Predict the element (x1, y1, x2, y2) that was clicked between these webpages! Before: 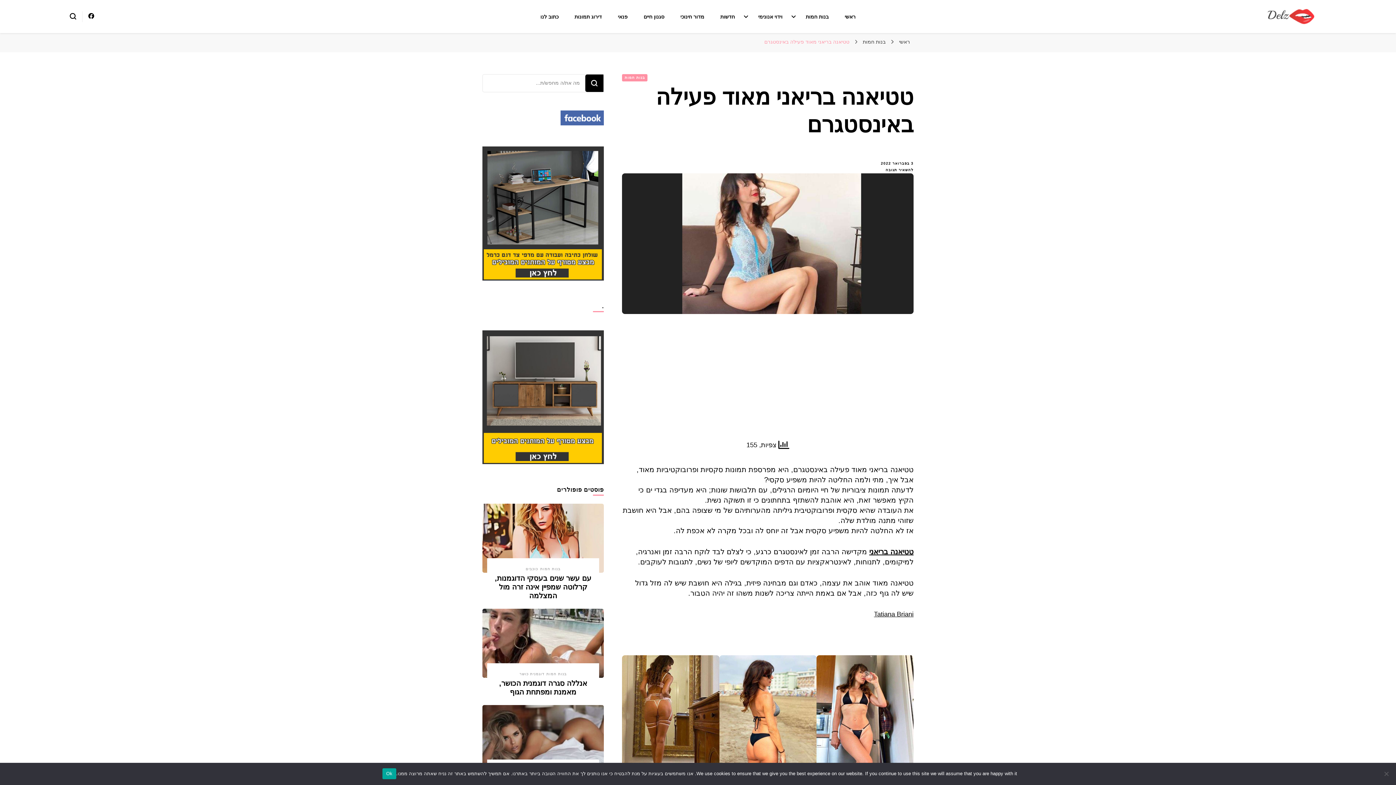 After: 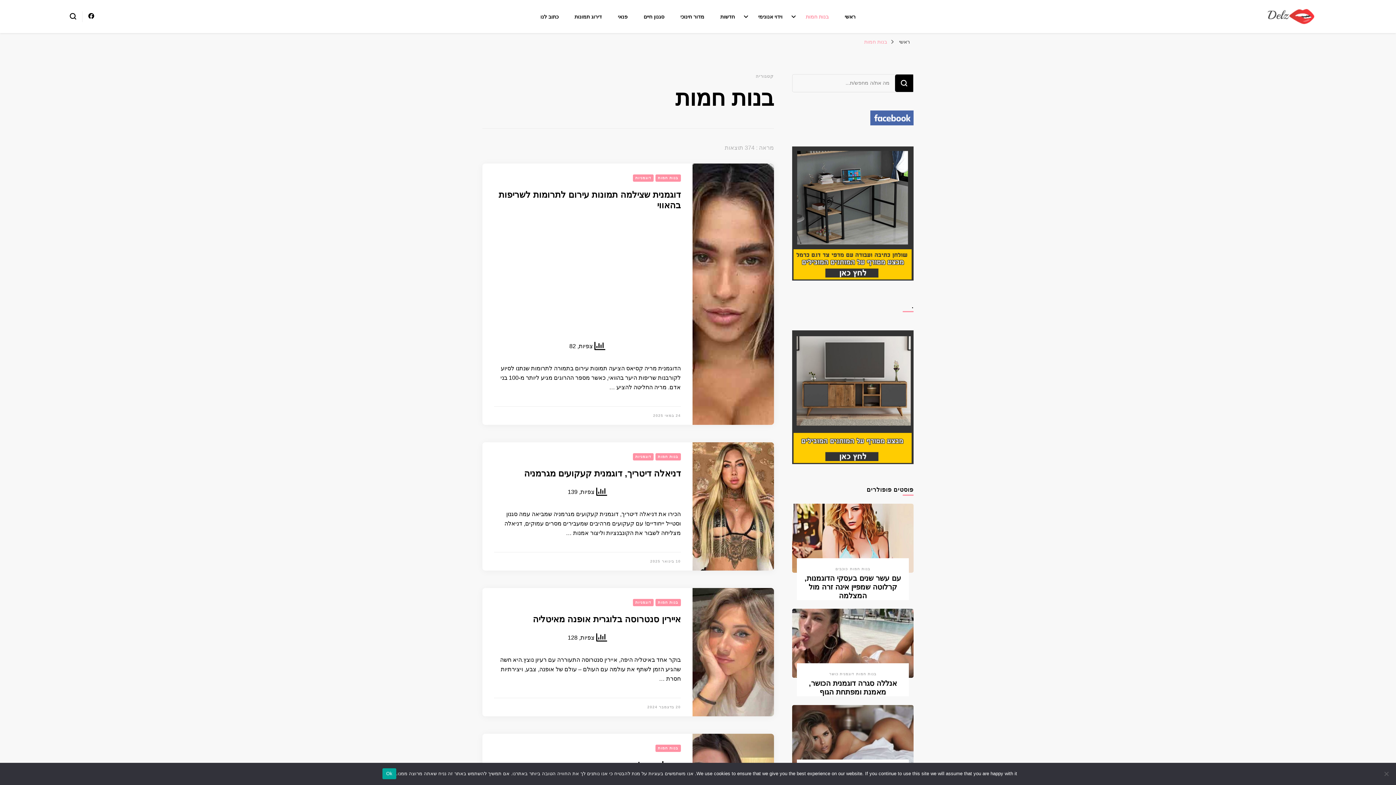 Action: bbox: (798, 13, 828, 19) label: בנות חמות